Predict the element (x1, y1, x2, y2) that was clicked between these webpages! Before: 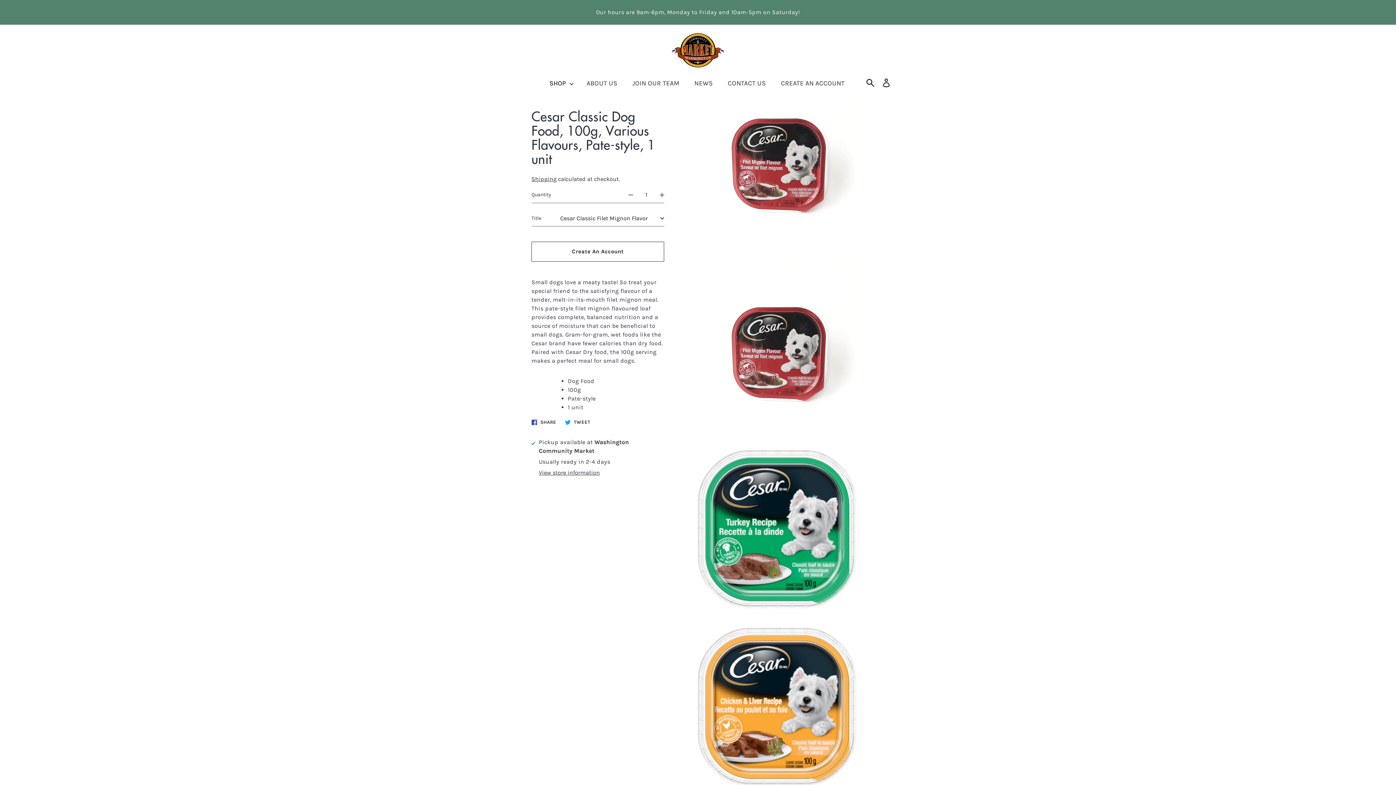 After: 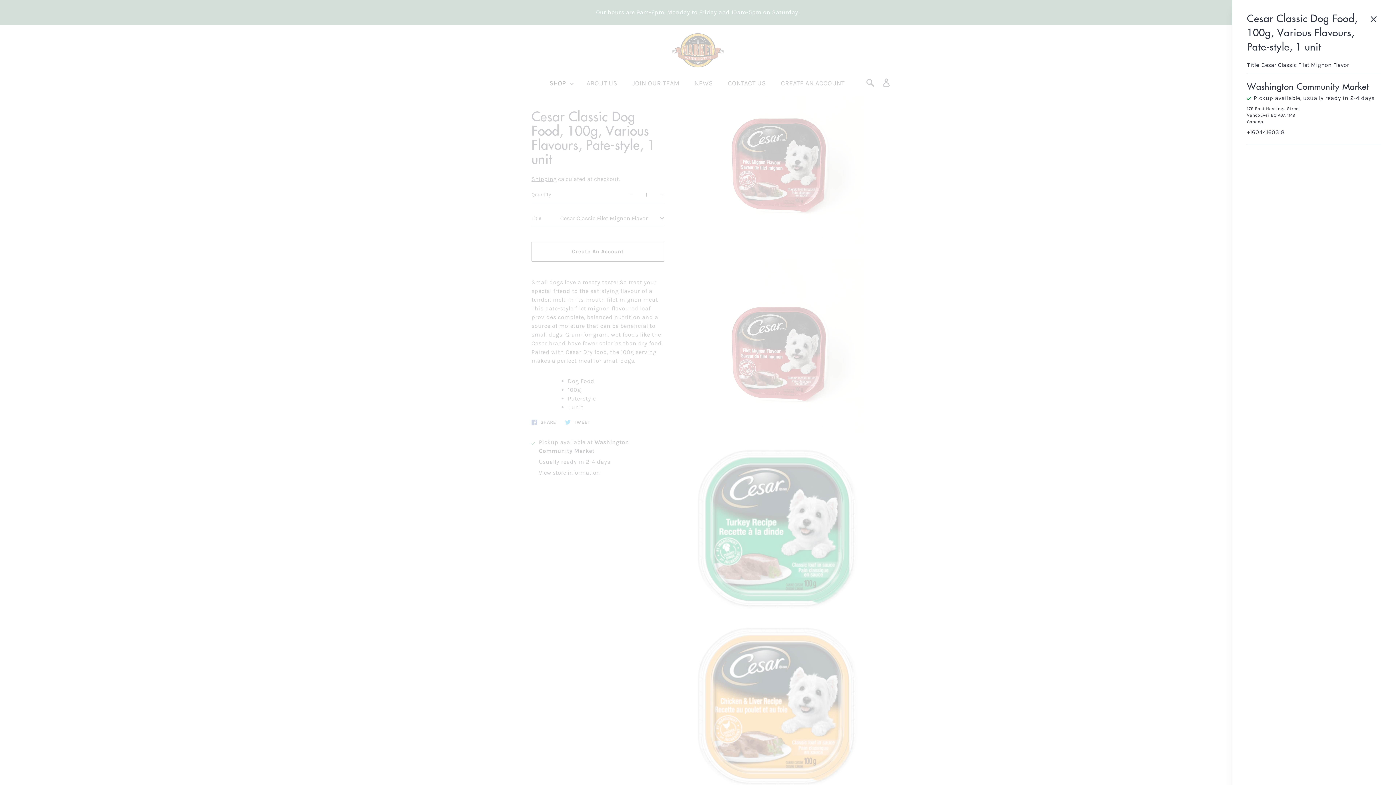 Action: bbox: (538, 469, 602, 476) label: View store information